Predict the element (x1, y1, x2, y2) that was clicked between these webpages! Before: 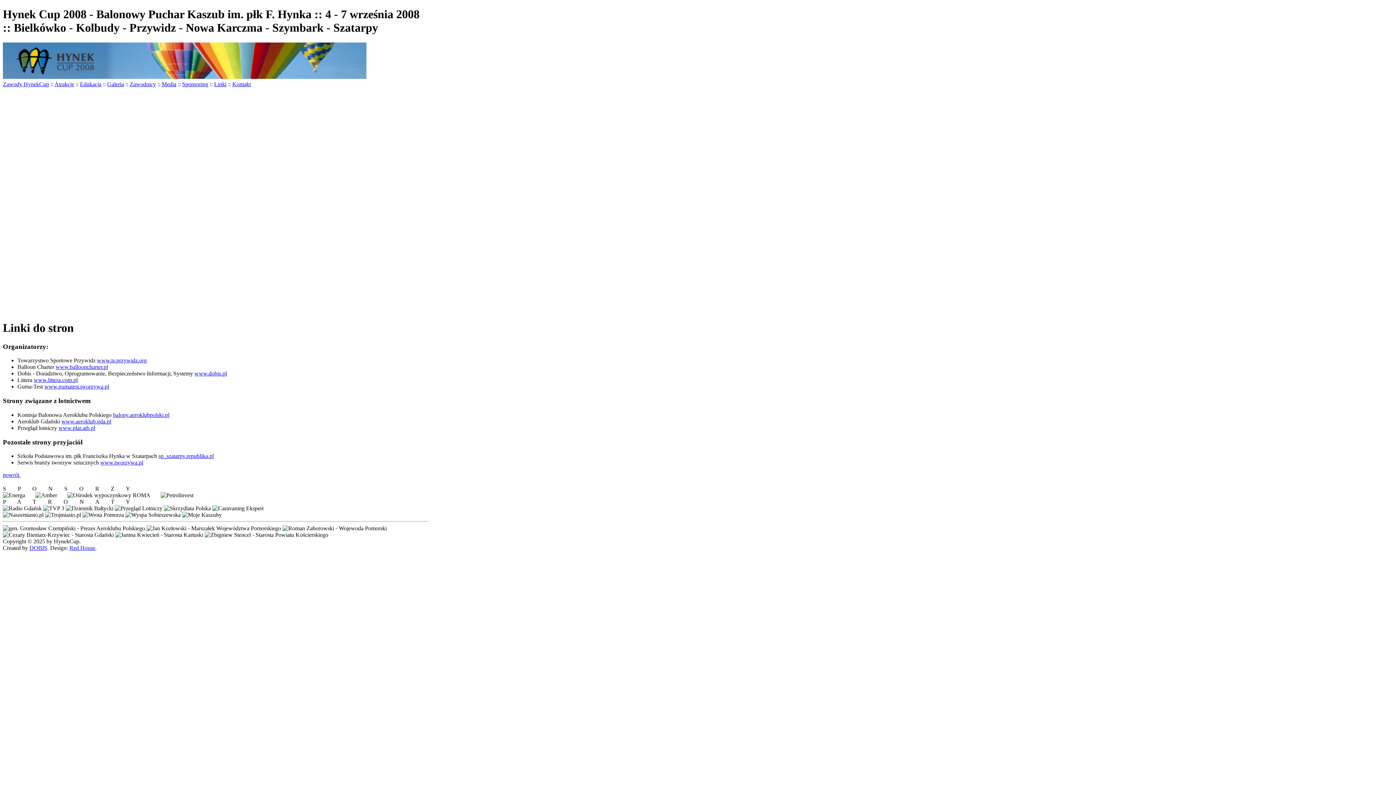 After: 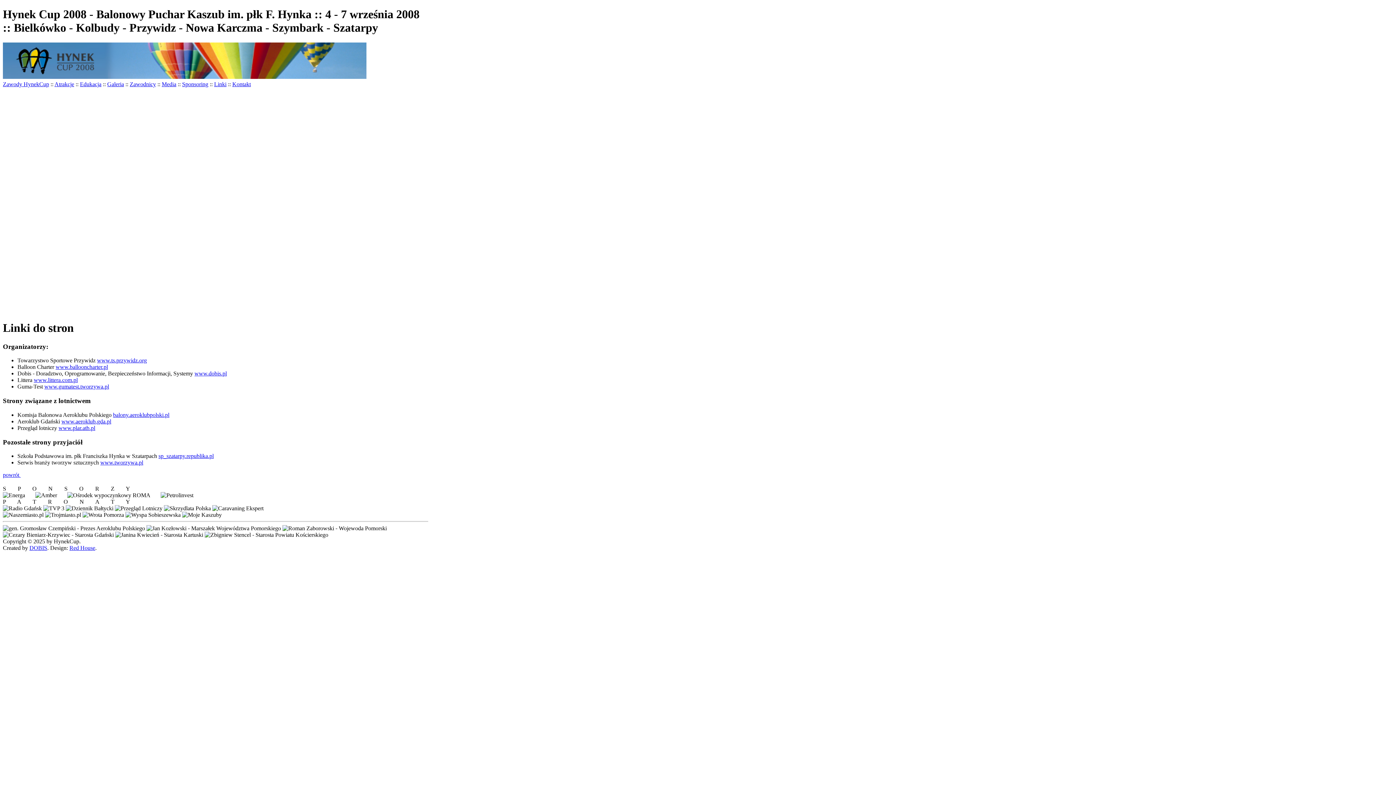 Action: label: www.ballooncharter.pl bbox: (55, 364, 108, 370)